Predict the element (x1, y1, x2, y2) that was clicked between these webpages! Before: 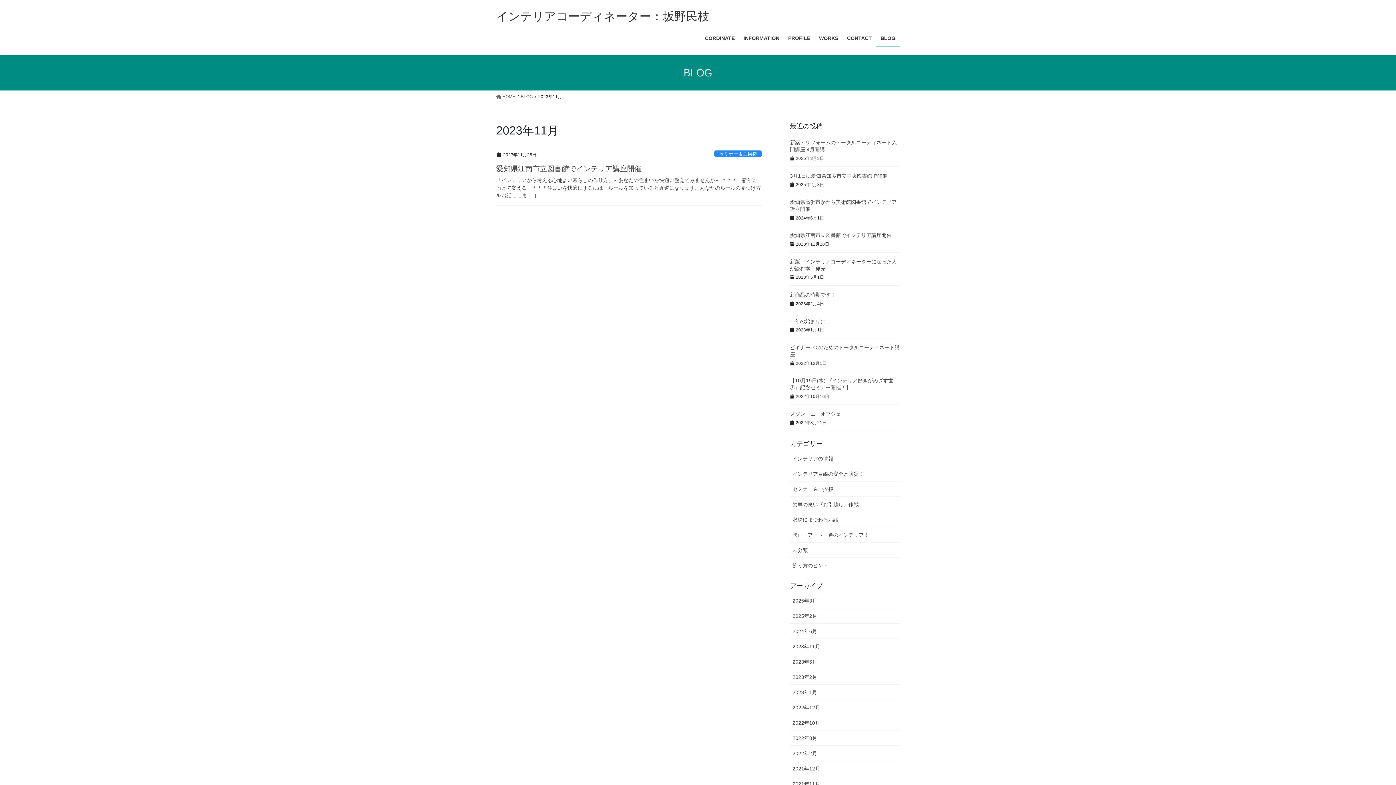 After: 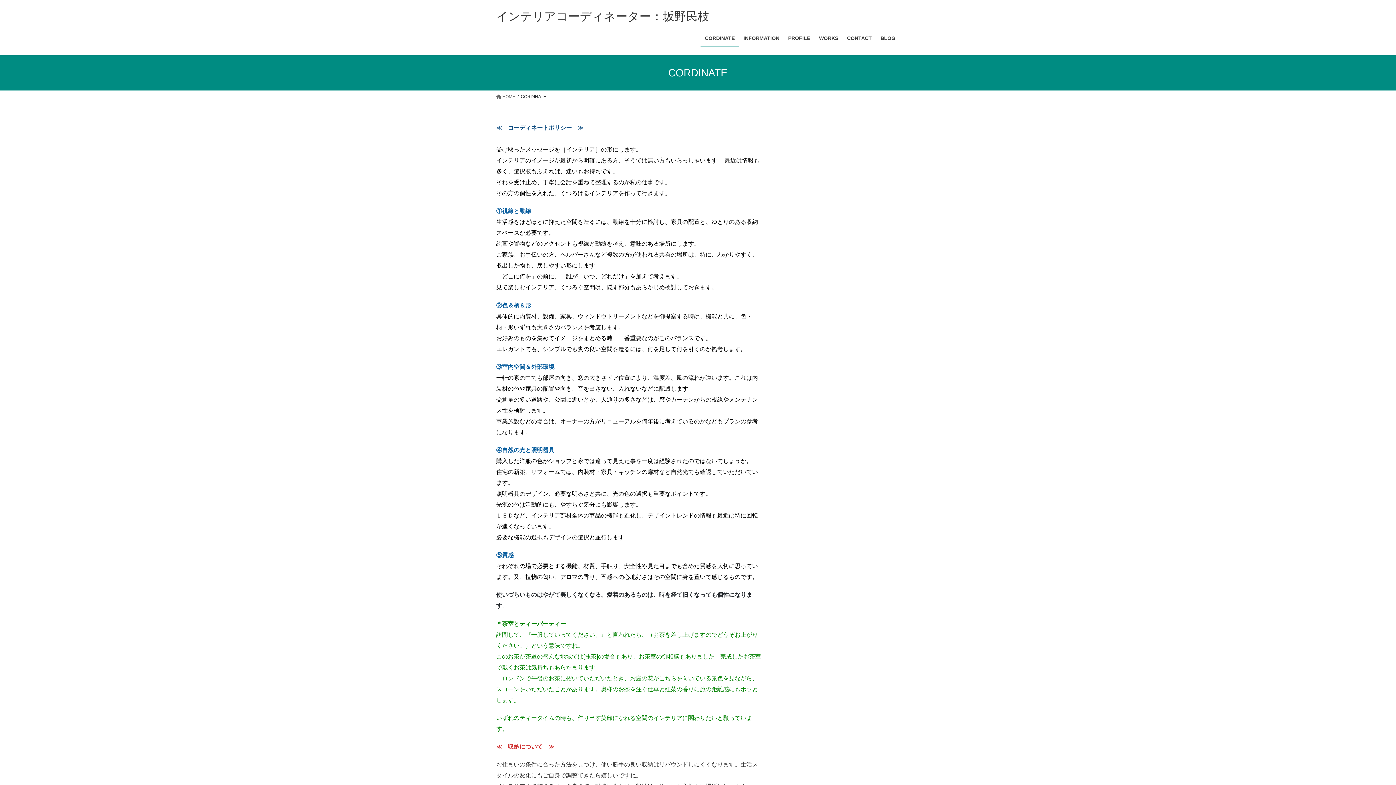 Action: bbox: (700, 29, 739, 46) label: CORDINATE